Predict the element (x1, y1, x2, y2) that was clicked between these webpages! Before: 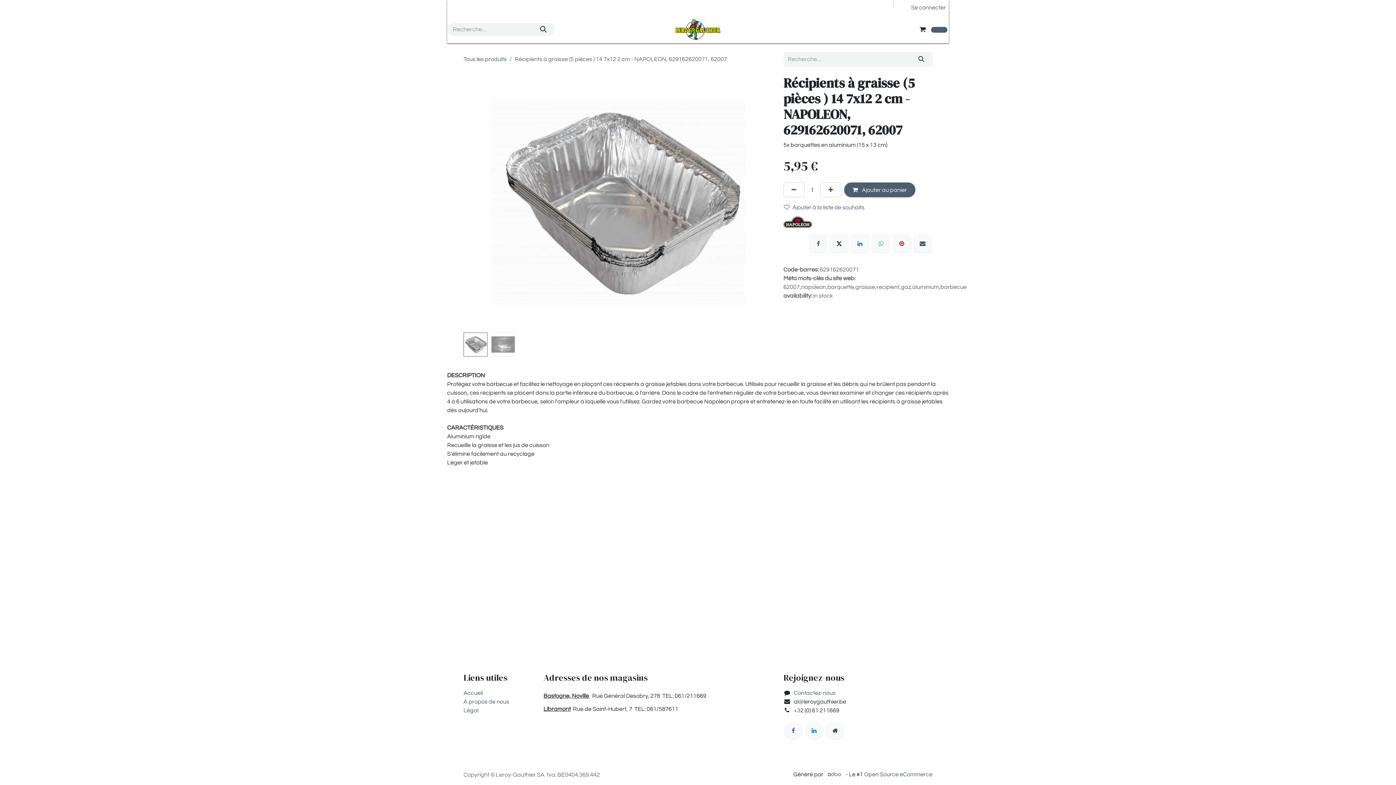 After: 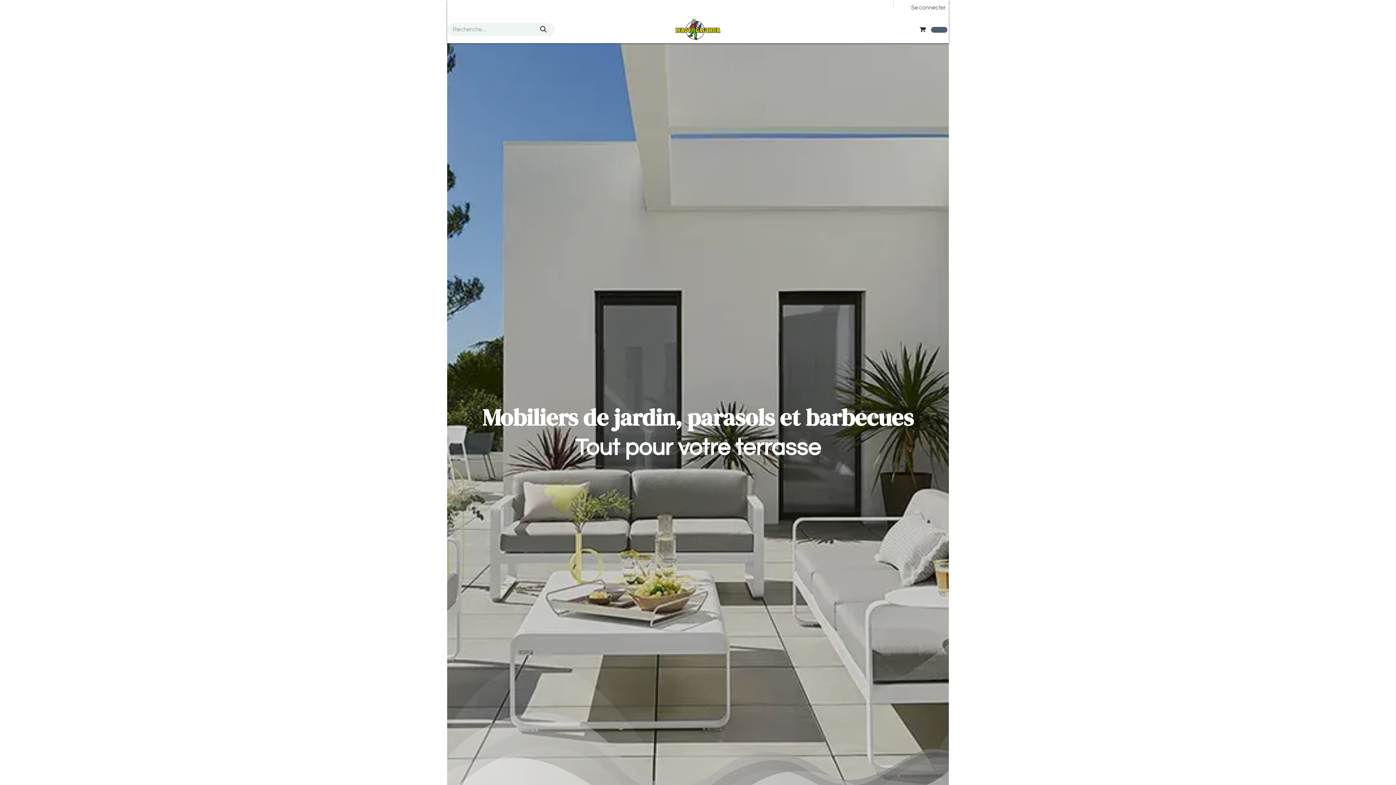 Action: label: Accueil bbox: (447, 0, 479, 14)